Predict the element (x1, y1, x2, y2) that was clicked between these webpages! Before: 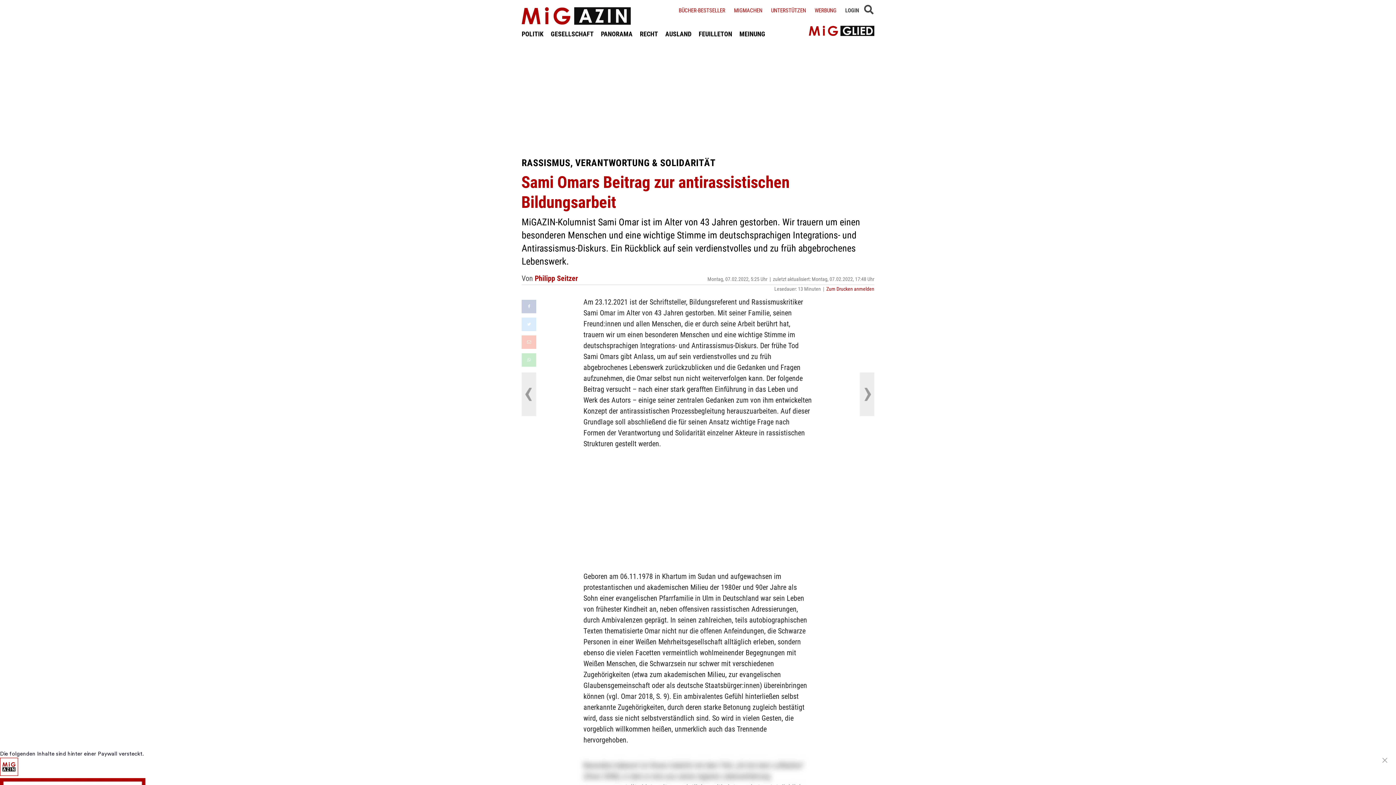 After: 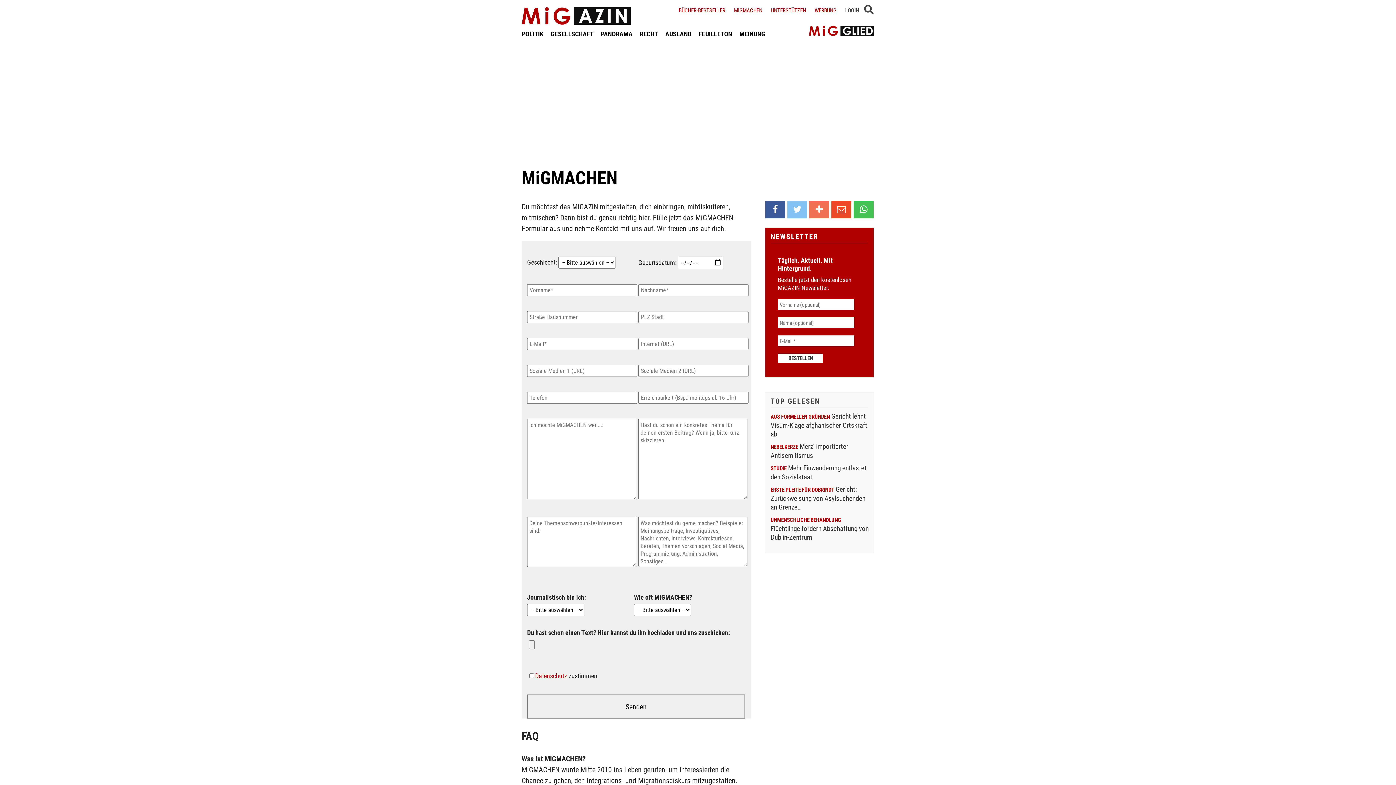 Action: bbox: (734, 6, 762, 13) label: MIGMACHEN